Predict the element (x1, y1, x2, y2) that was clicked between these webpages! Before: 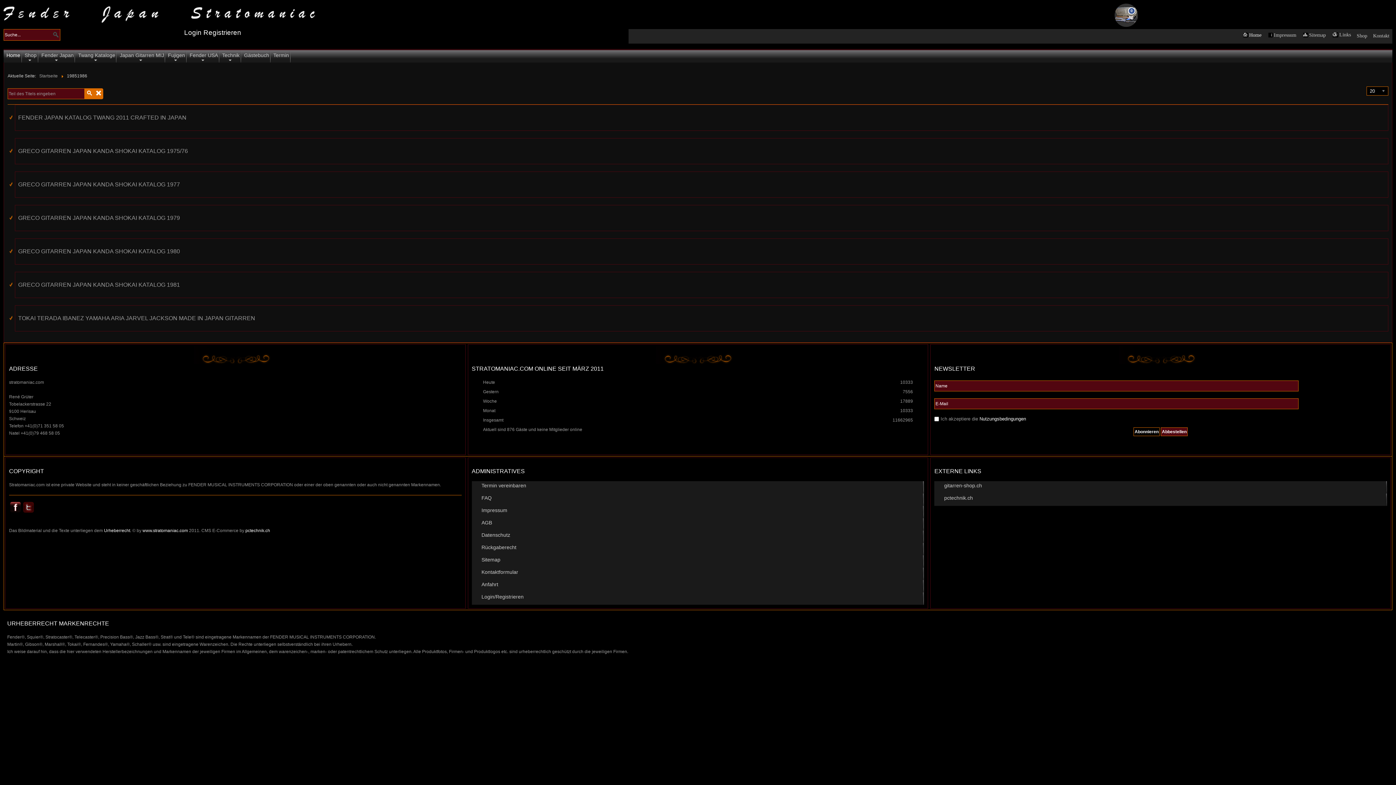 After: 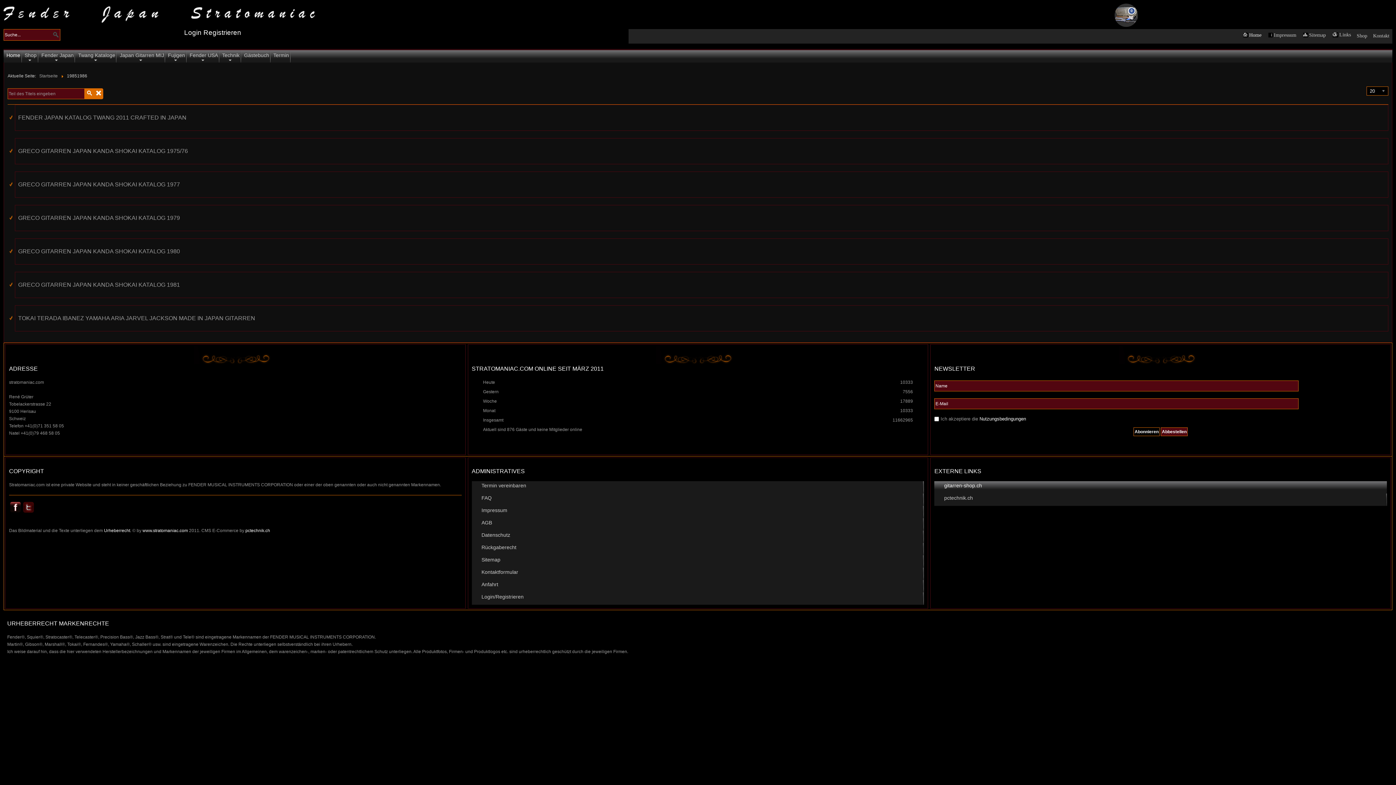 Action: label: gitarren-shop.ch bbox: (943, 481, 1378, 493)